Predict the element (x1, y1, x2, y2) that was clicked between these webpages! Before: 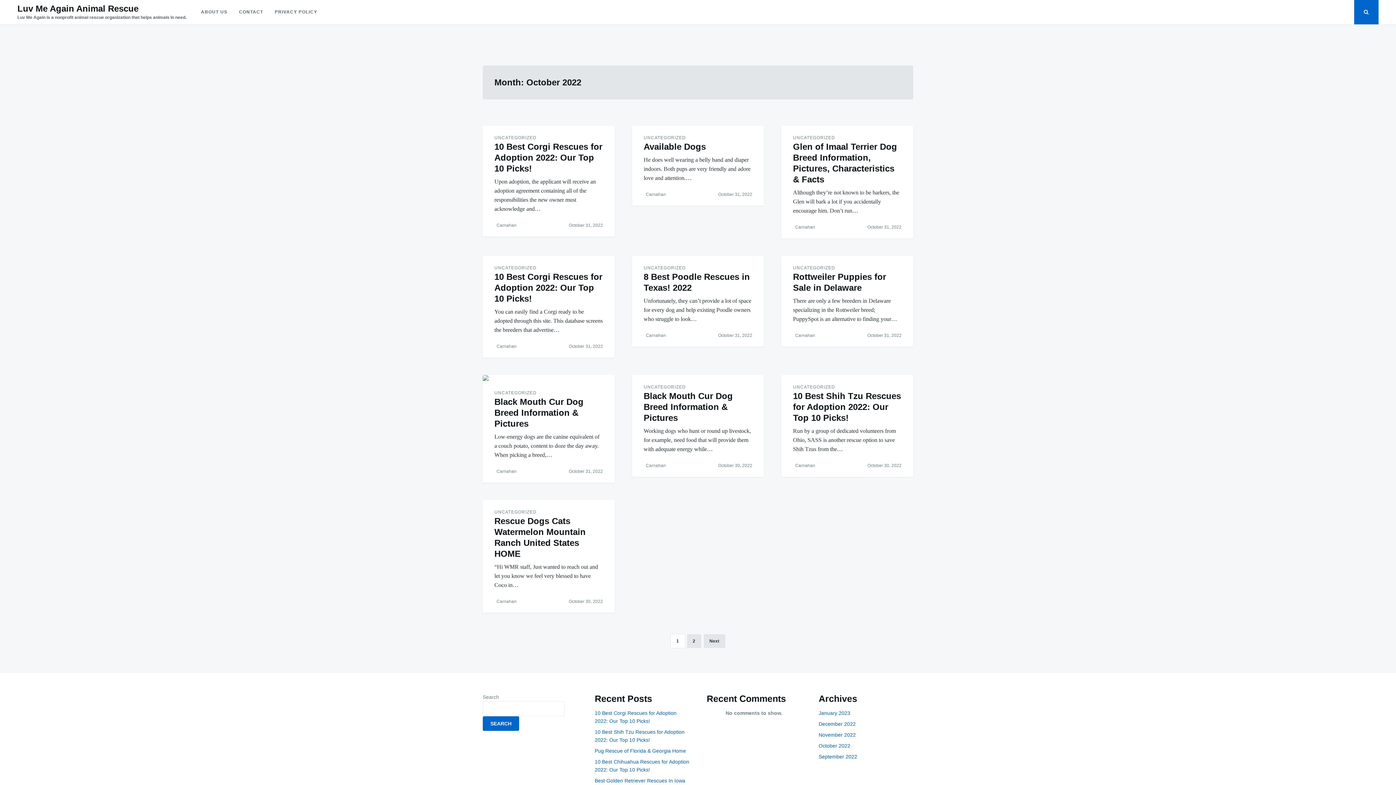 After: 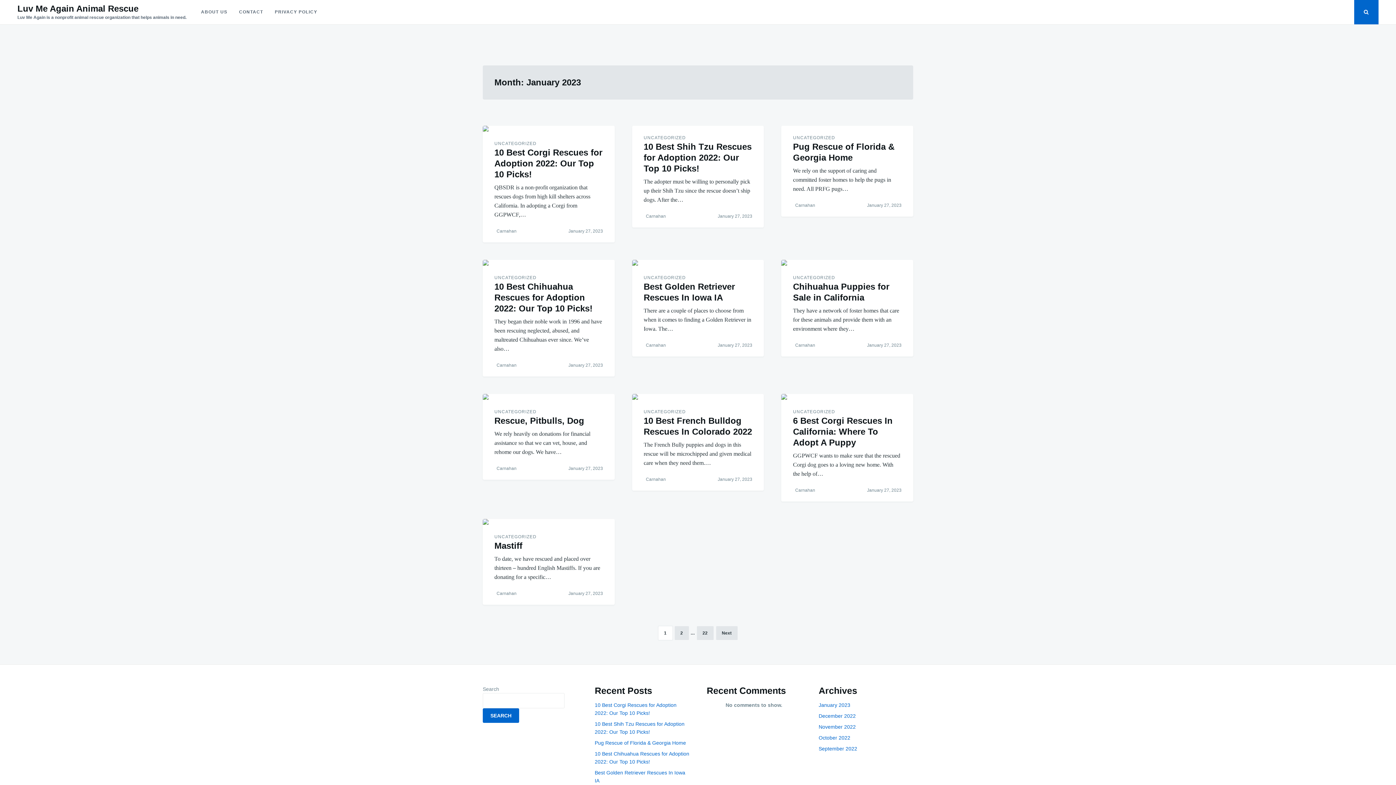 Action: bbox: (818, 710, 850, 716) label: January 2023